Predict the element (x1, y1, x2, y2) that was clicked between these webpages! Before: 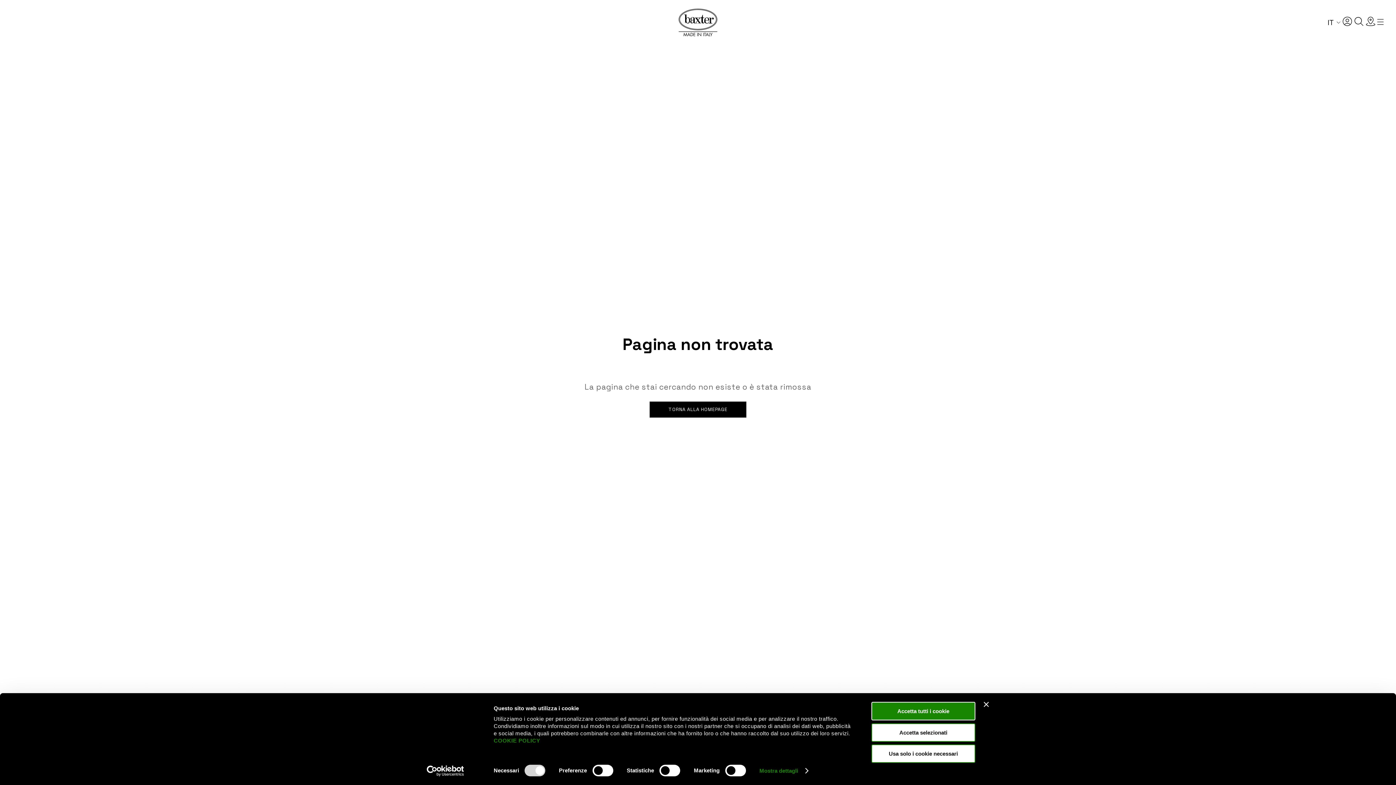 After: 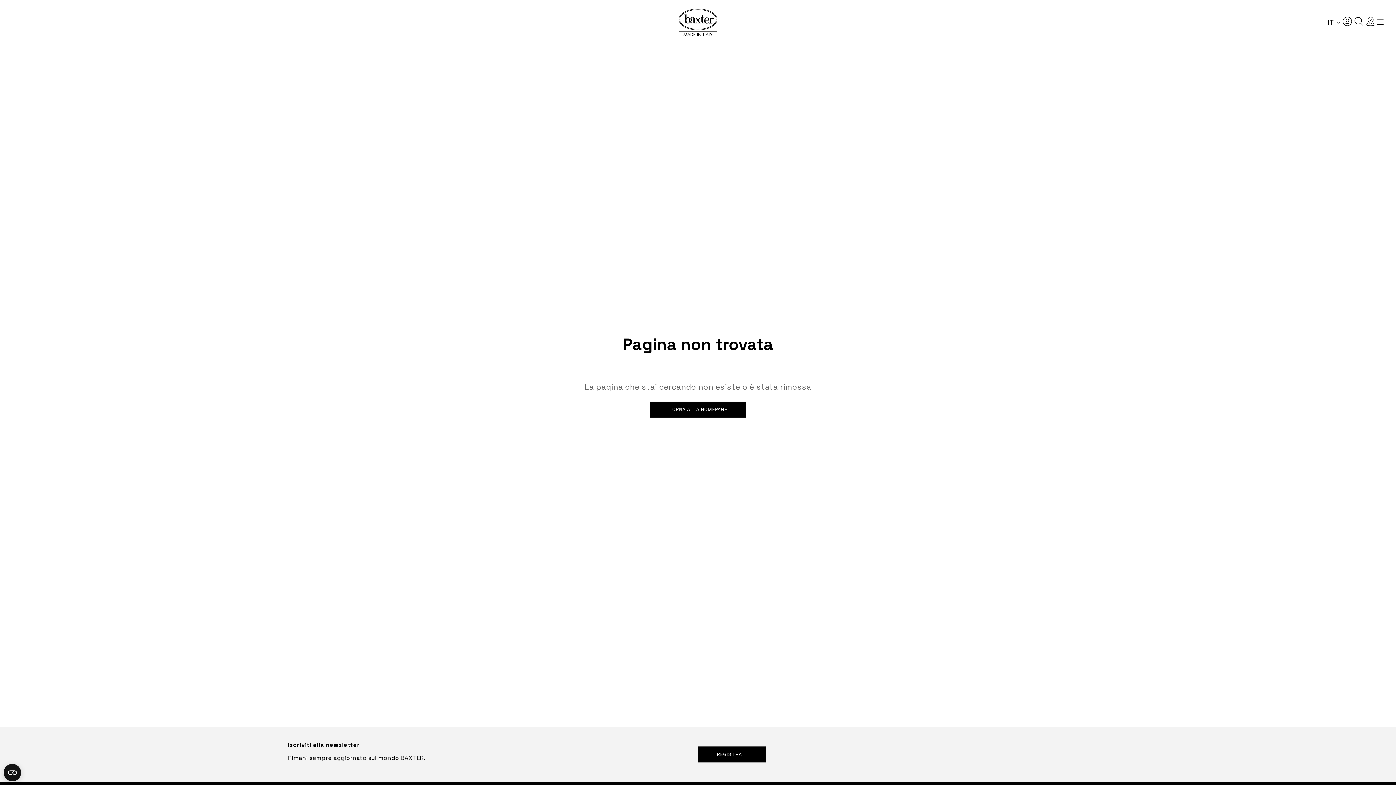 Action: label: Accetta selezionati bbox: (871, 723, 975, 742)